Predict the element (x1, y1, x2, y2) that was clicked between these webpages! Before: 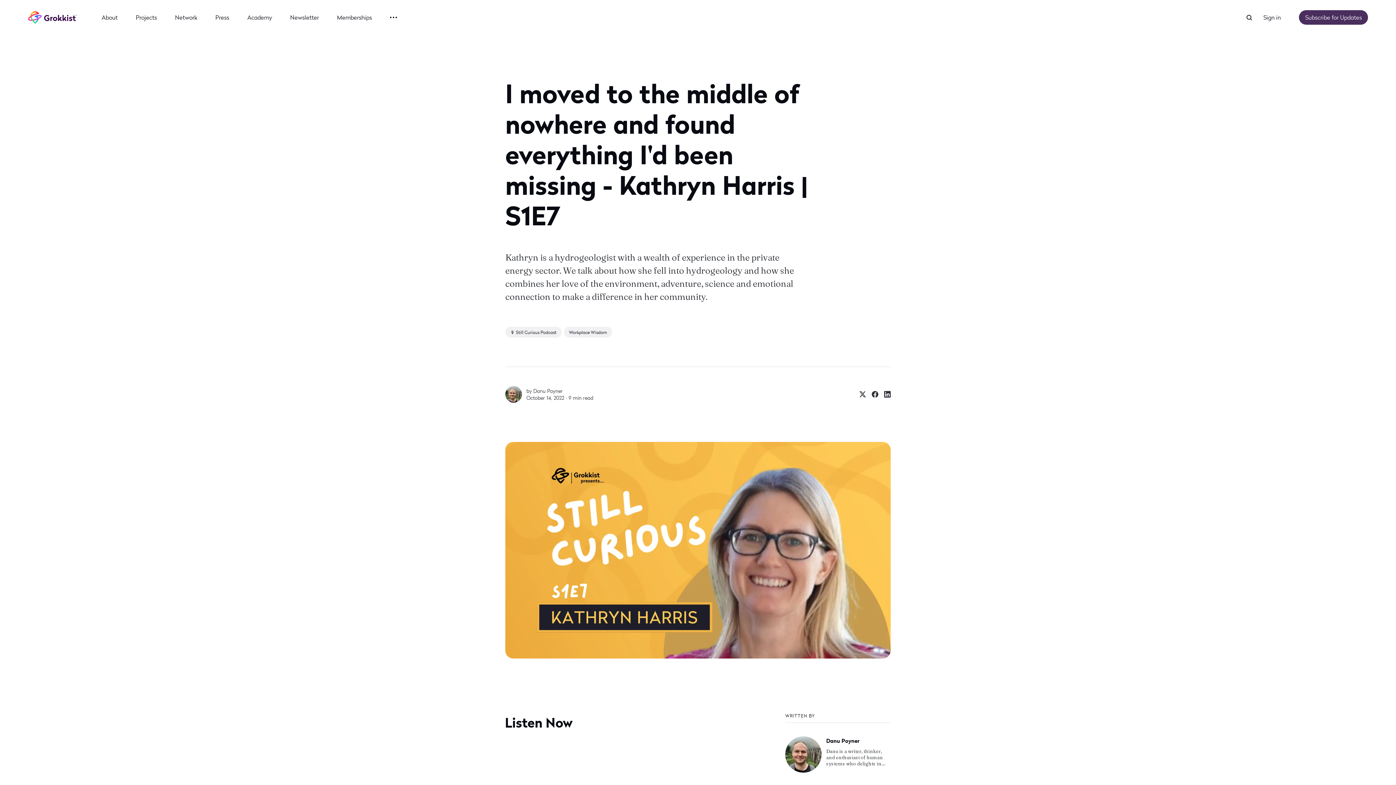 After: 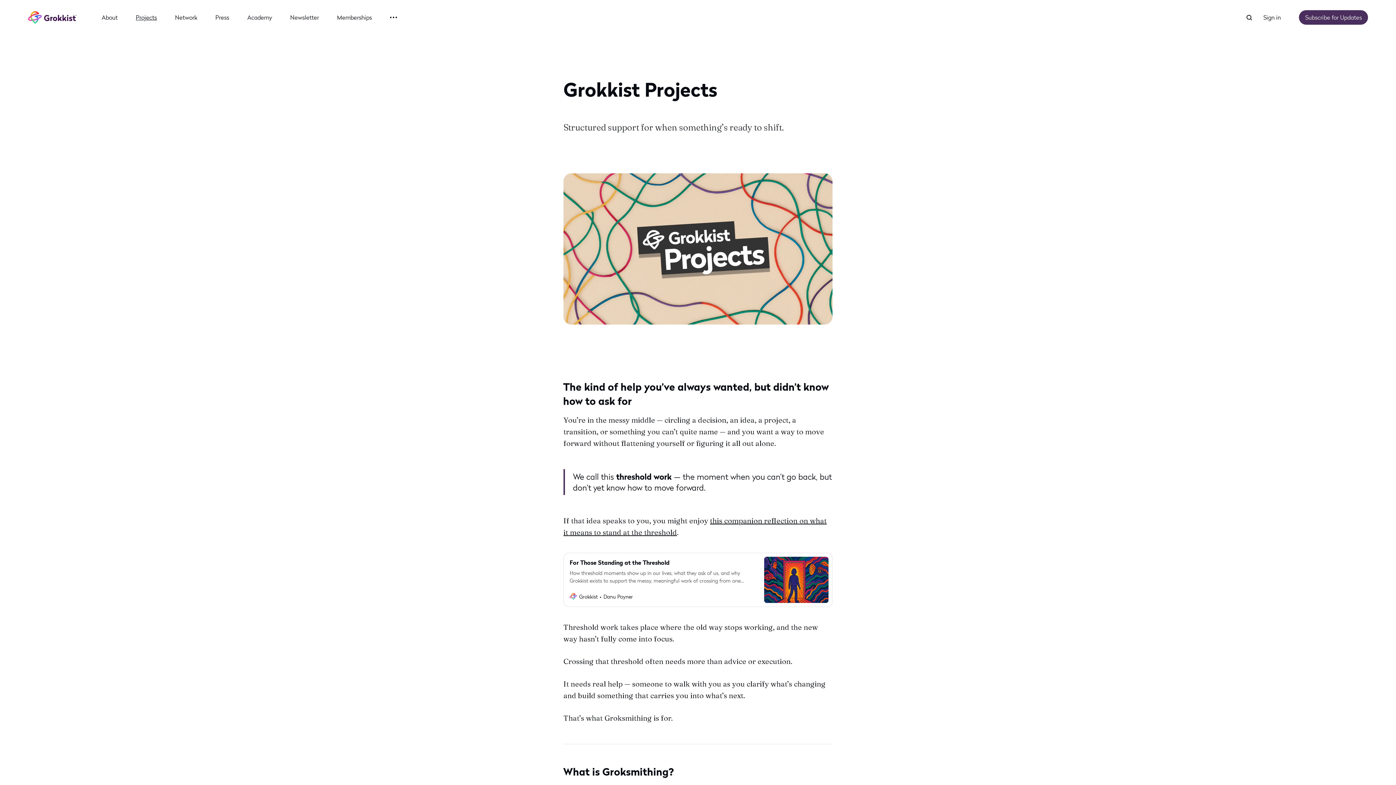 Action: label: Projects bbox: (135, 13, 156, 21)